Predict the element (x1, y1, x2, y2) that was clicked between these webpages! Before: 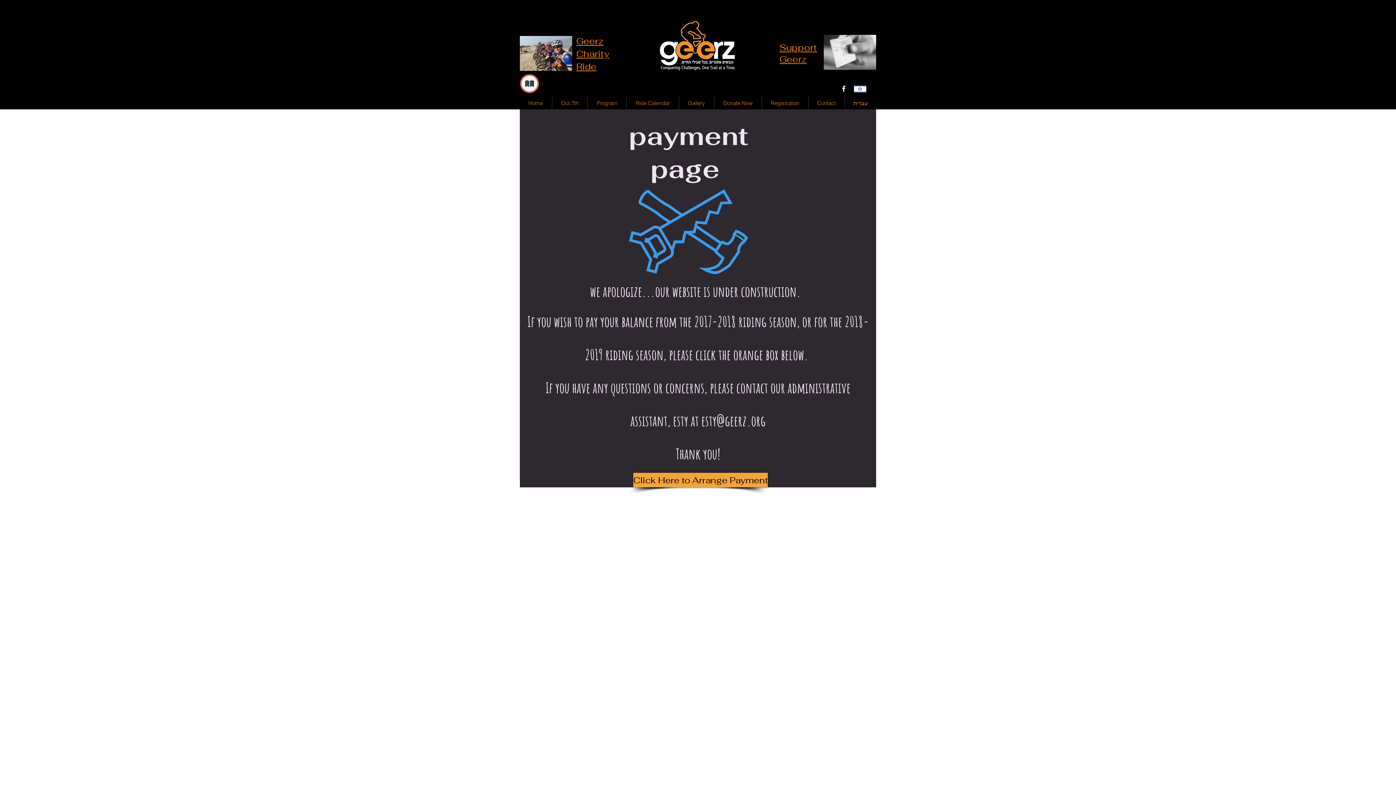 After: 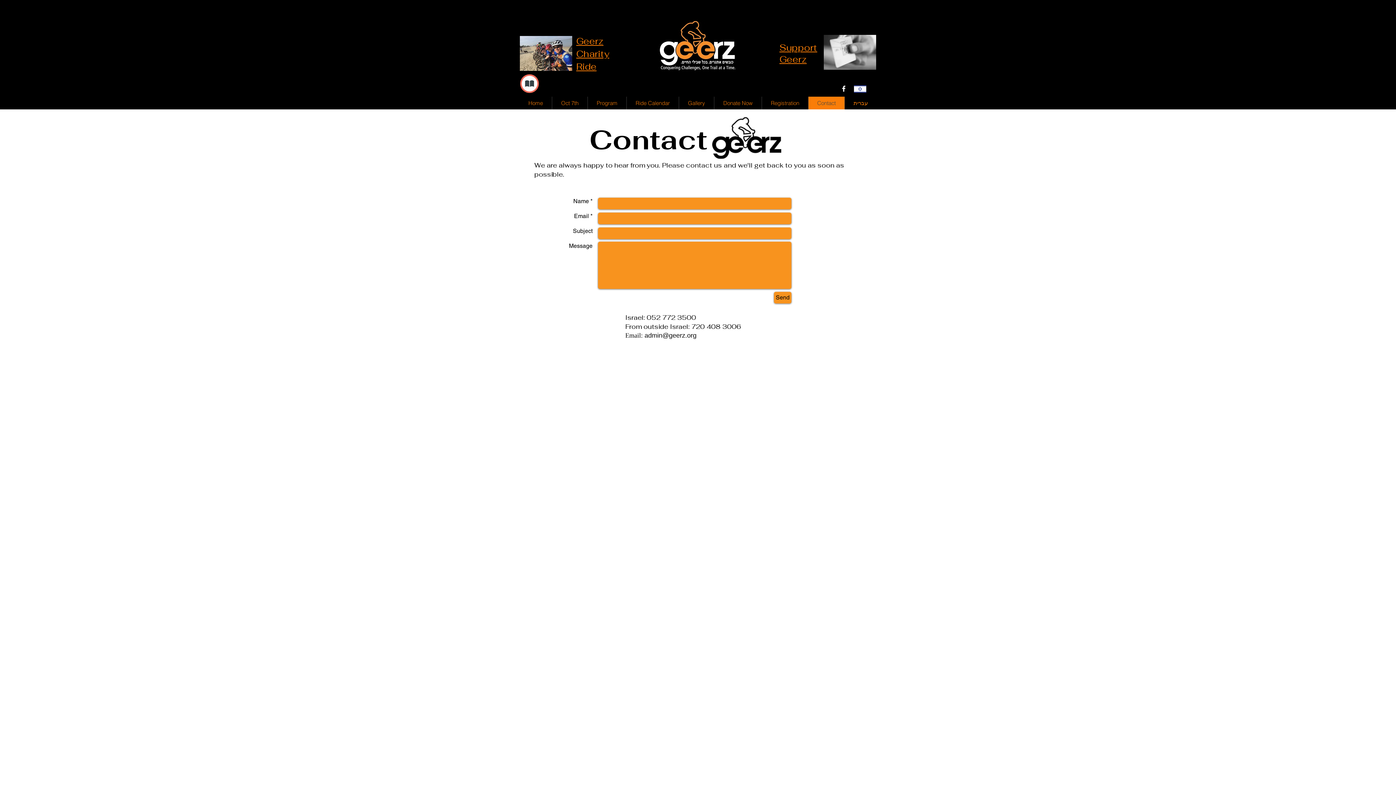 Action: bbox: (808, 96, 844, 109) label: Contact